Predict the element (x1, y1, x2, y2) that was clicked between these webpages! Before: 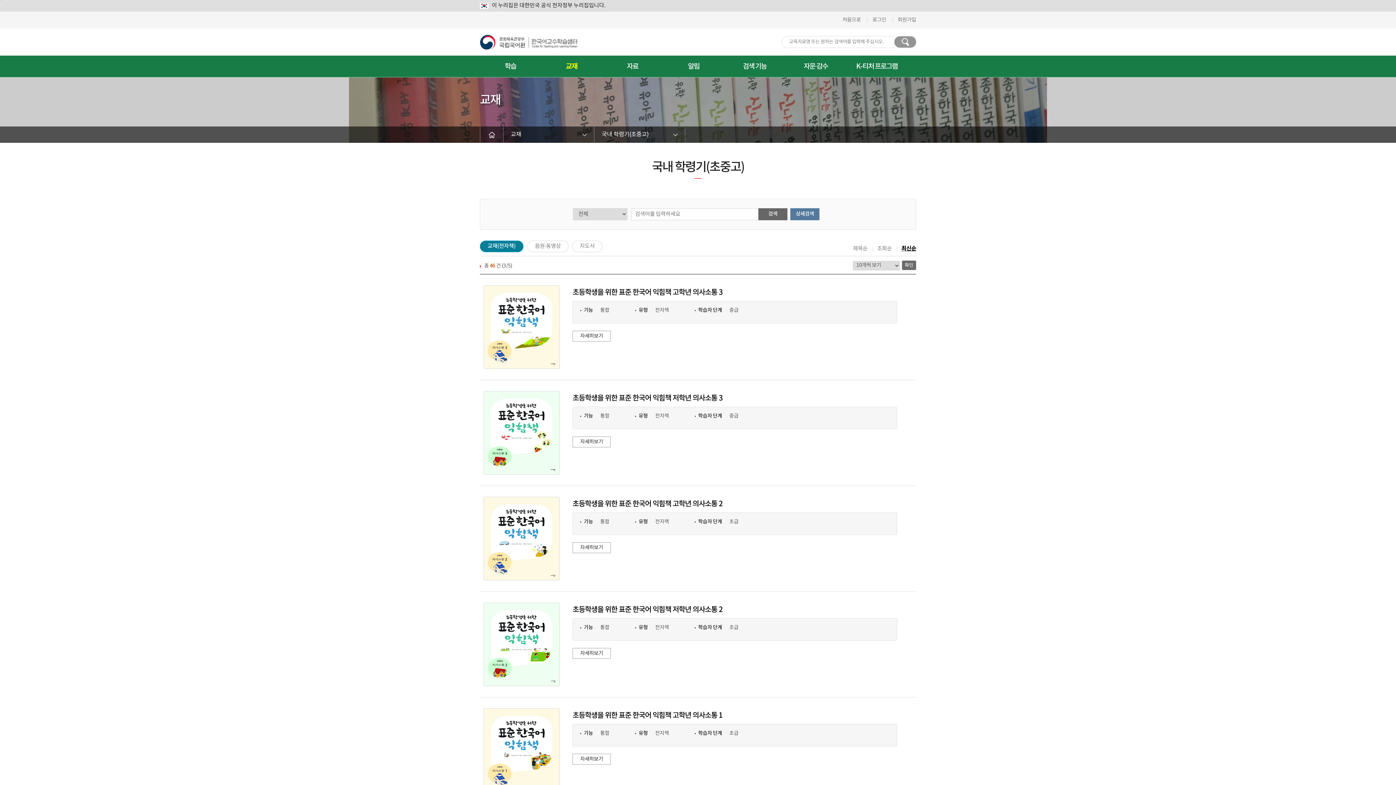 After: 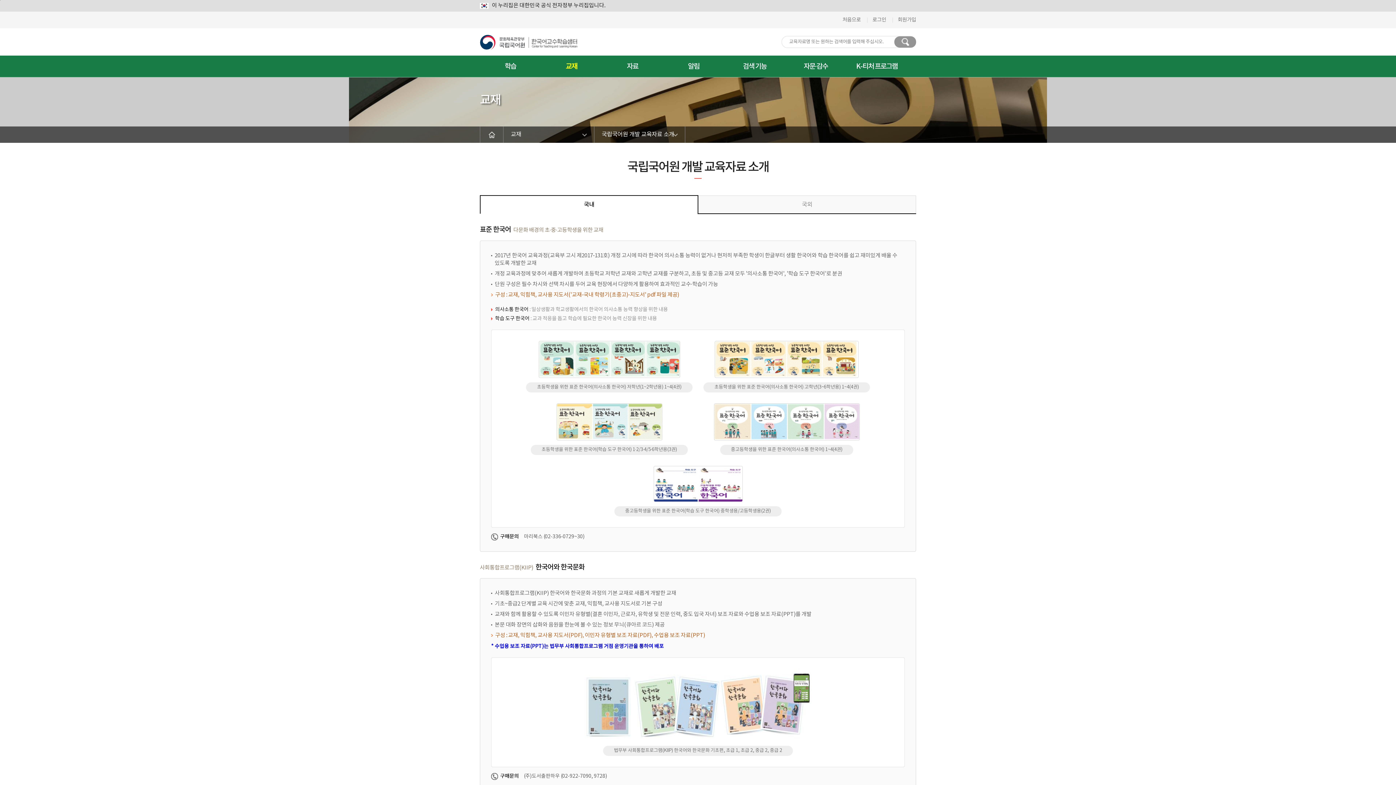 Action: label: 교재 bbox: (541, 55, 602, 77)